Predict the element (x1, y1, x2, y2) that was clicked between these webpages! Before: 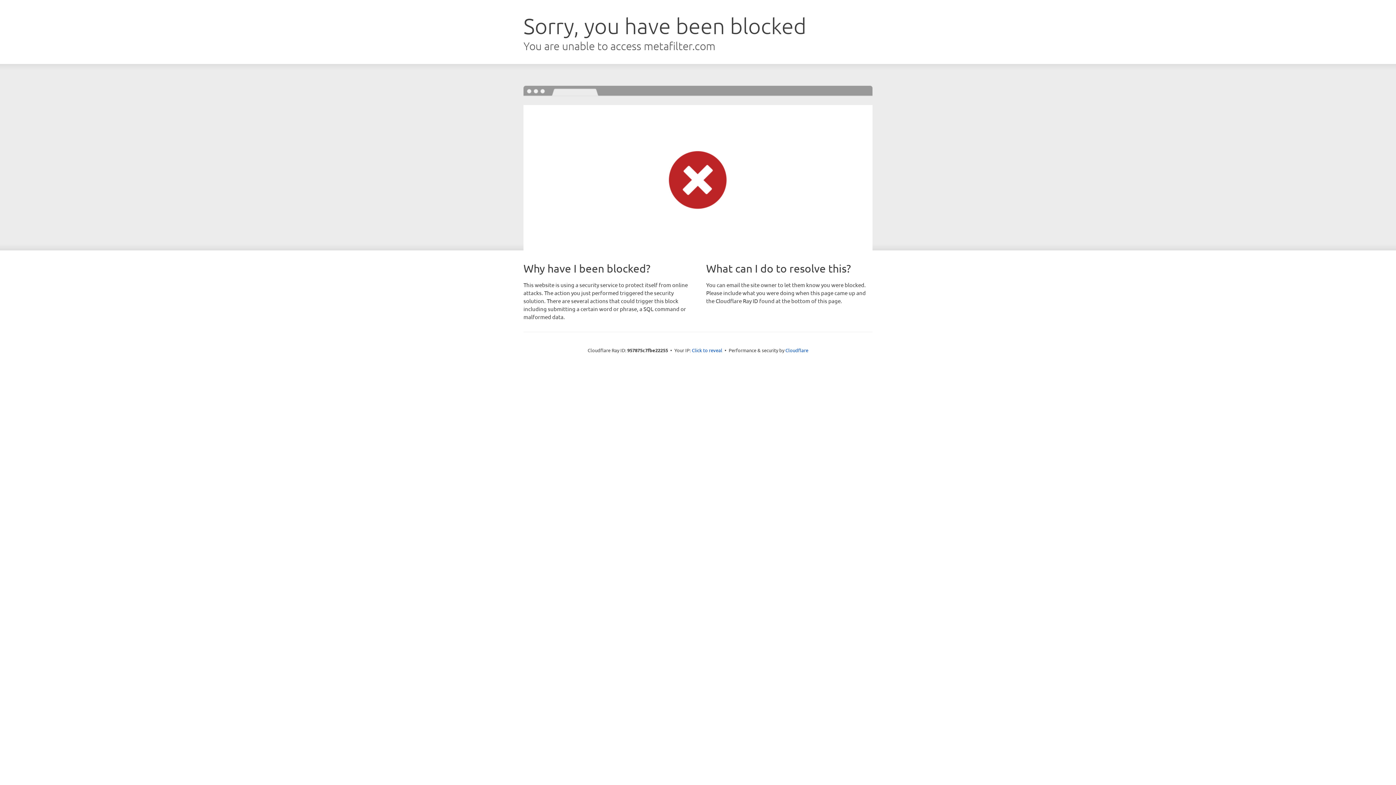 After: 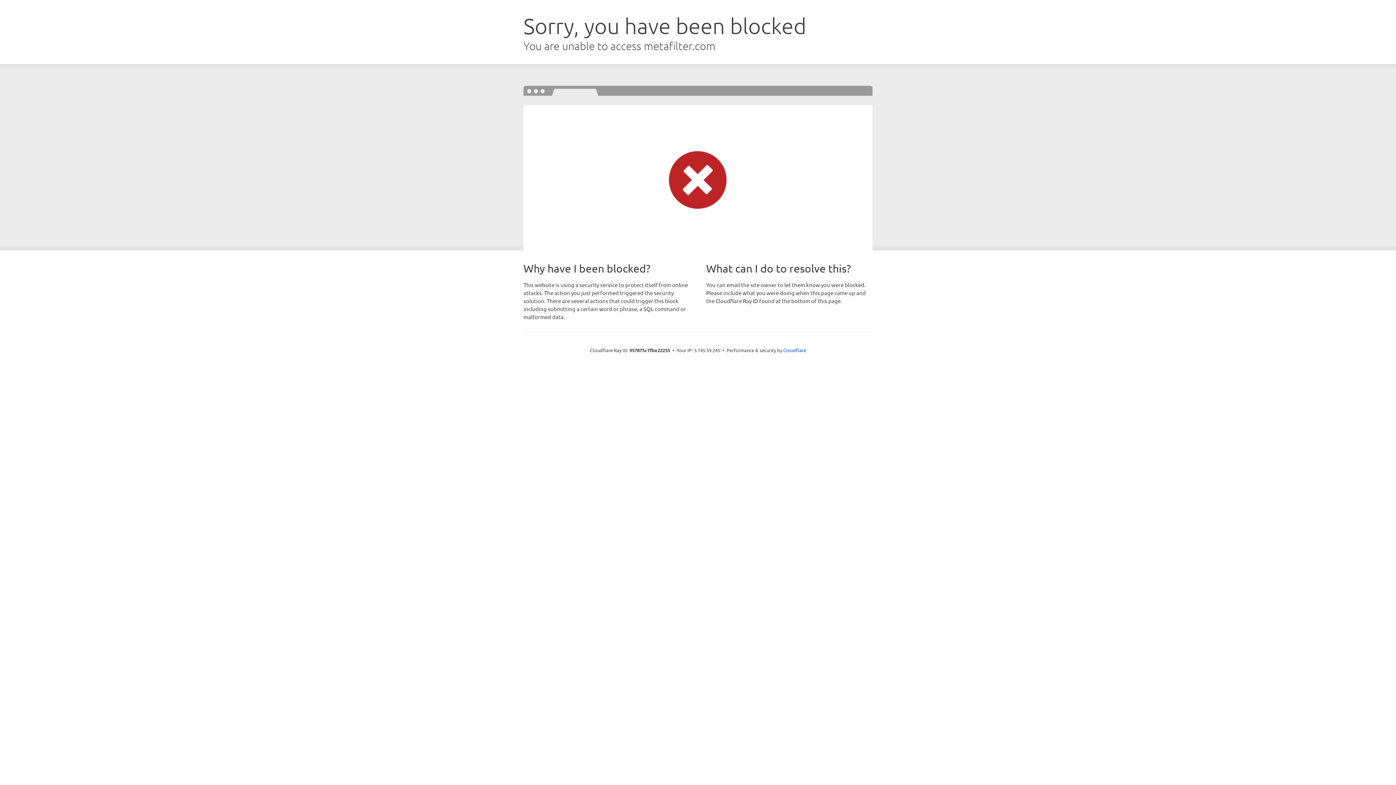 Action: label: Click to reveal bbox: (692, 346, 722, 353)